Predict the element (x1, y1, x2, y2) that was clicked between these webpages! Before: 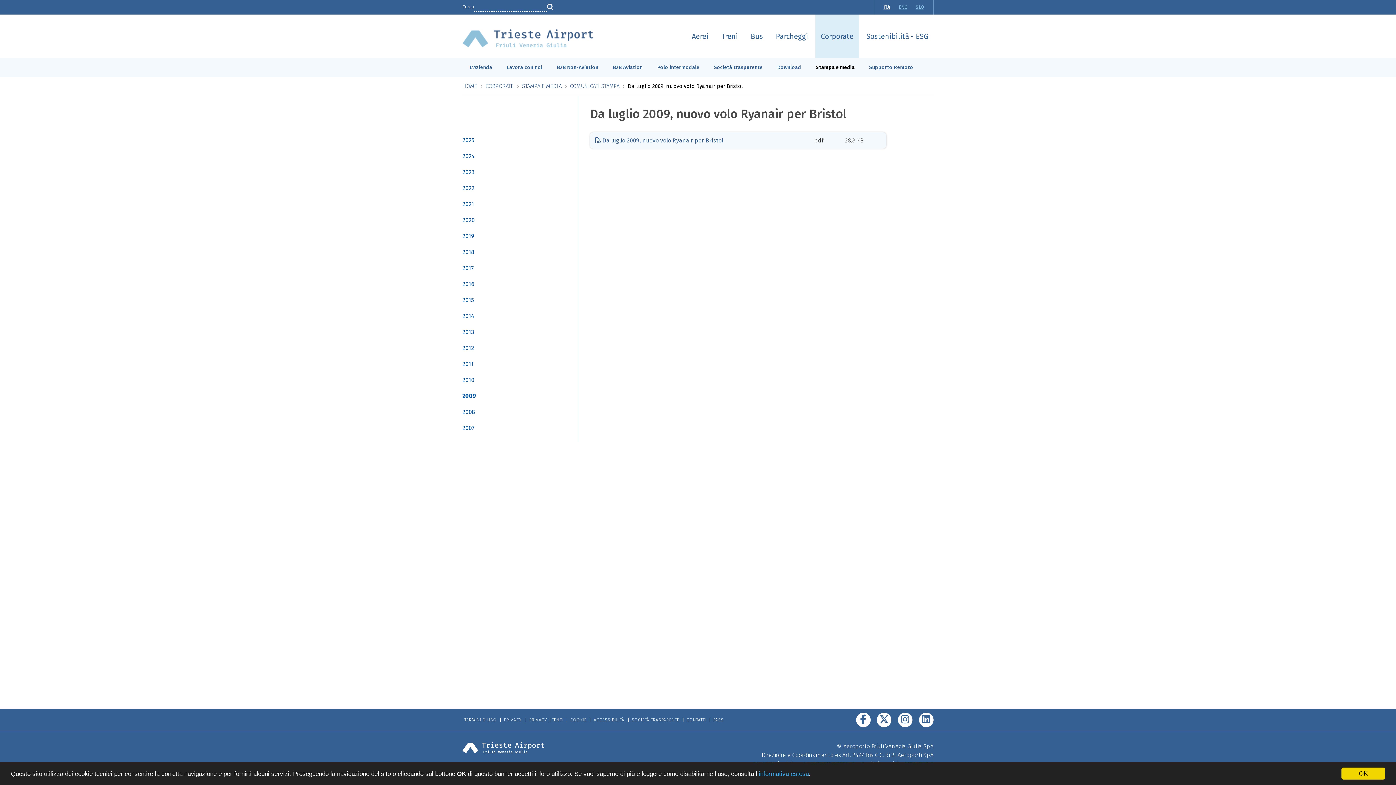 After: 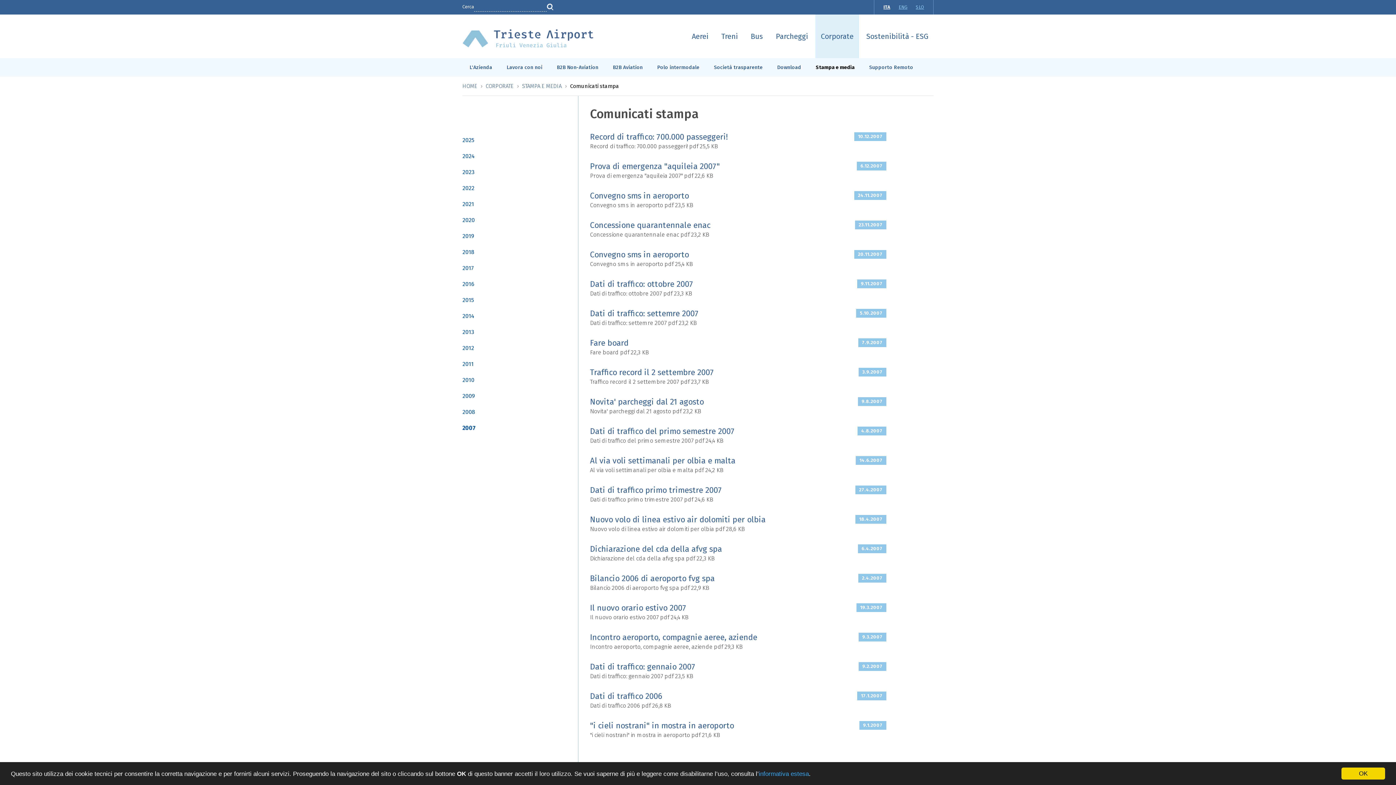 Action: bbox: (457, 420, 579, 436) label: 2007